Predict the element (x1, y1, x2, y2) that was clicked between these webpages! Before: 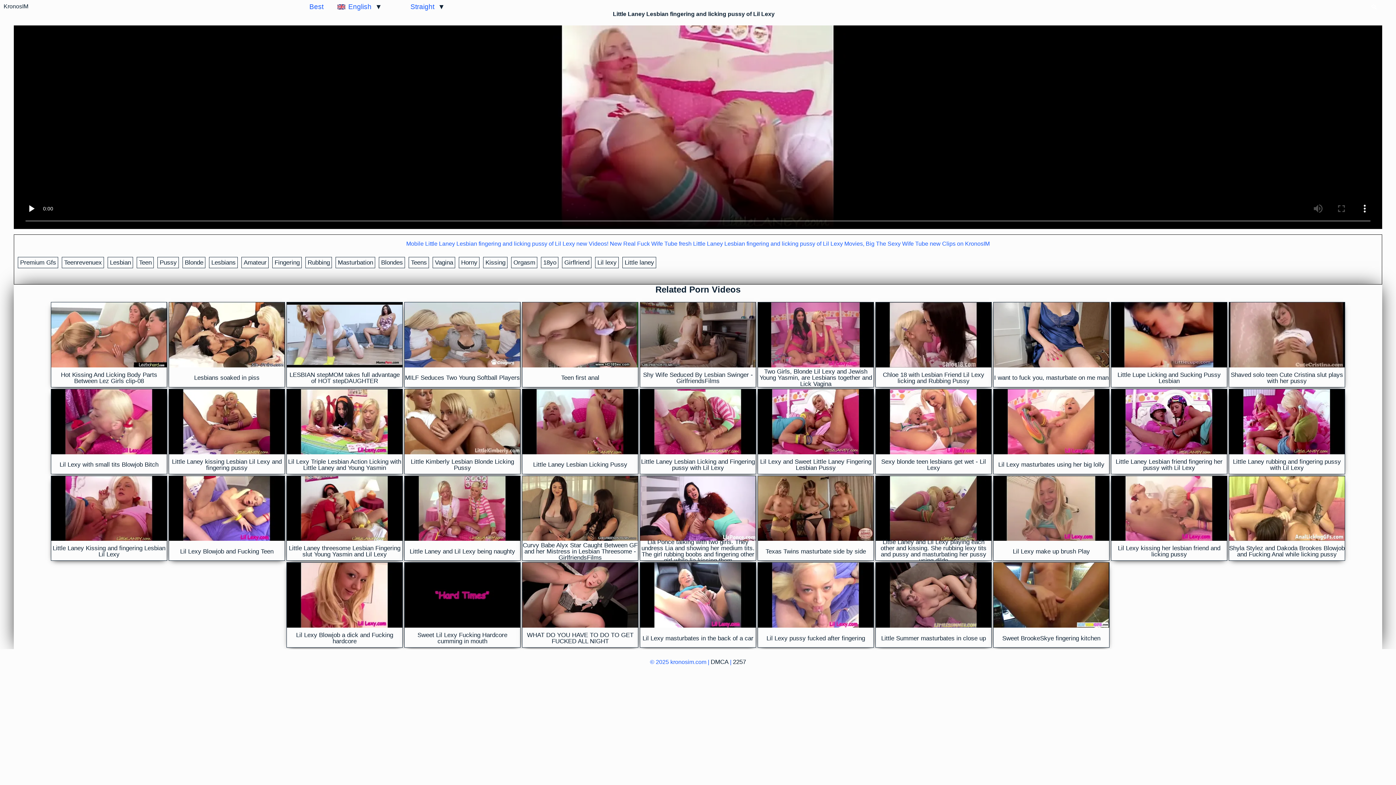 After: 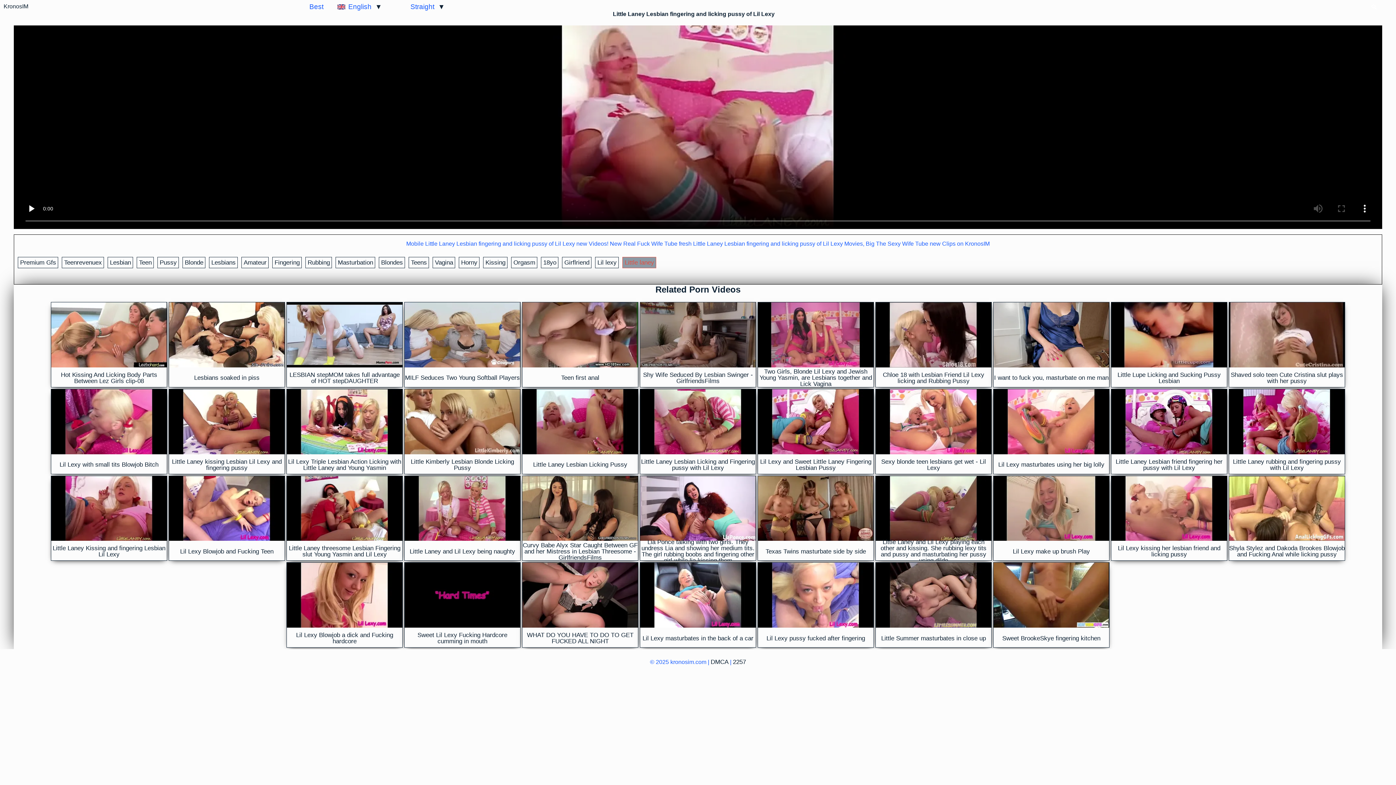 Action: bbox: (622, 257, 656, 268) label: Little laney